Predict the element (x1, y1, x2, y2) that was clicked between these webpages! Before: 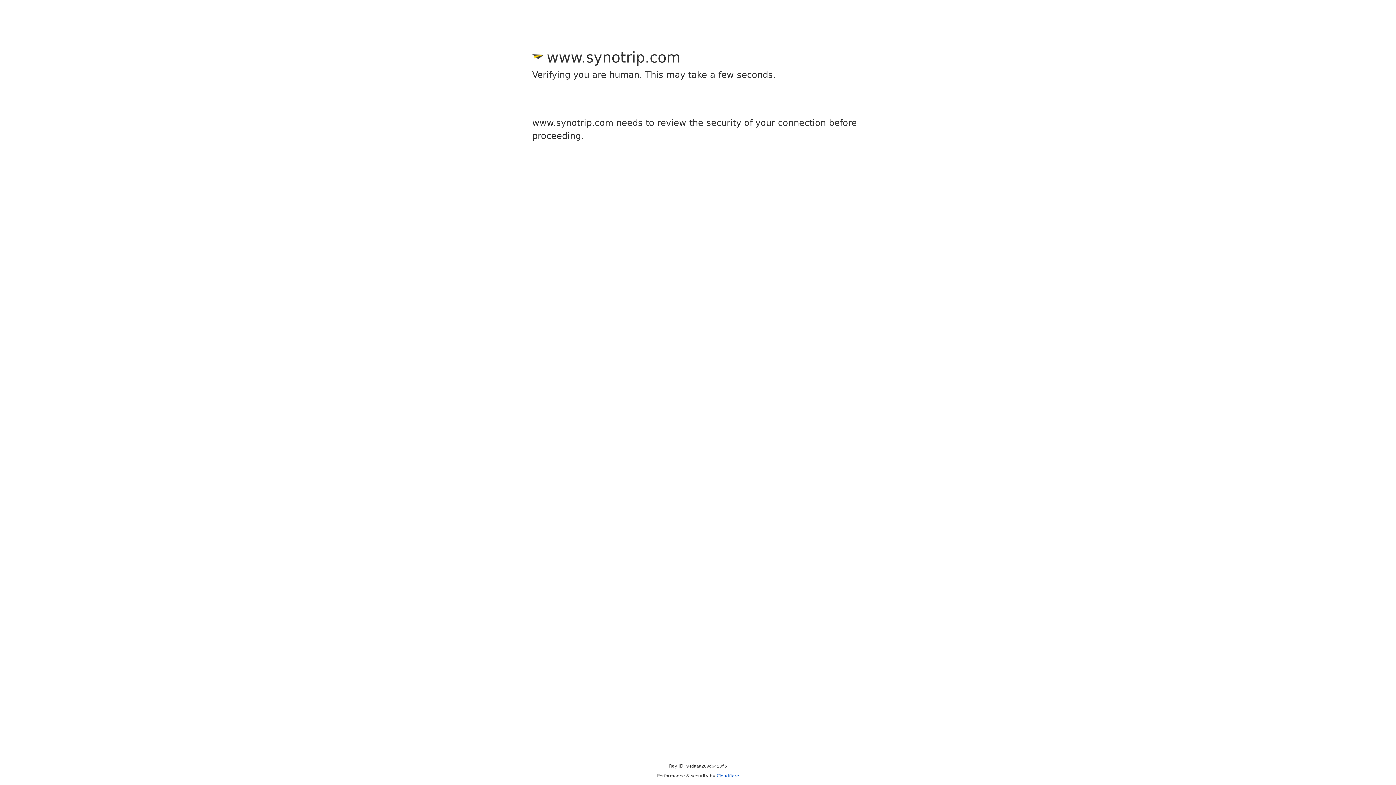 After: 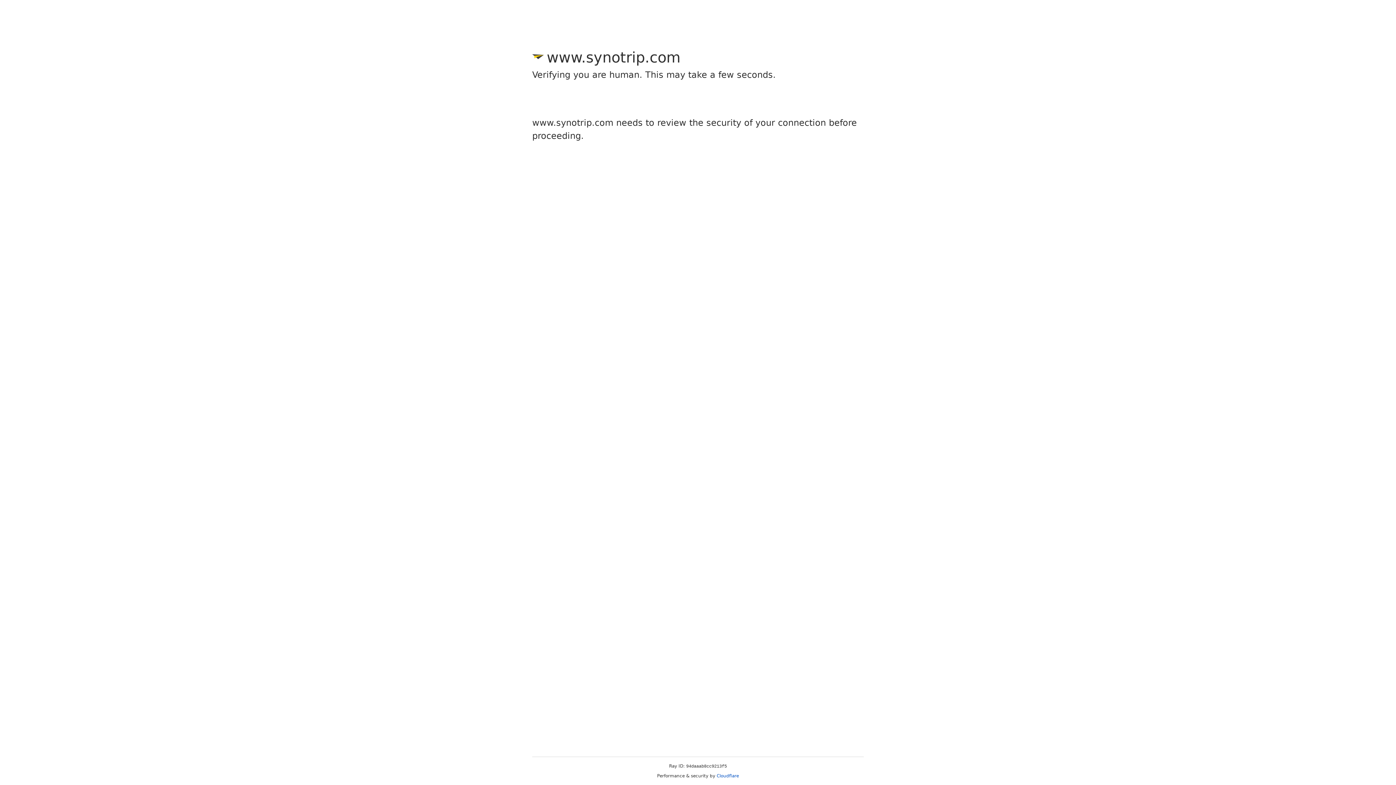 Action: label: Cloudflare bbox: (716, 773, 739, 778)